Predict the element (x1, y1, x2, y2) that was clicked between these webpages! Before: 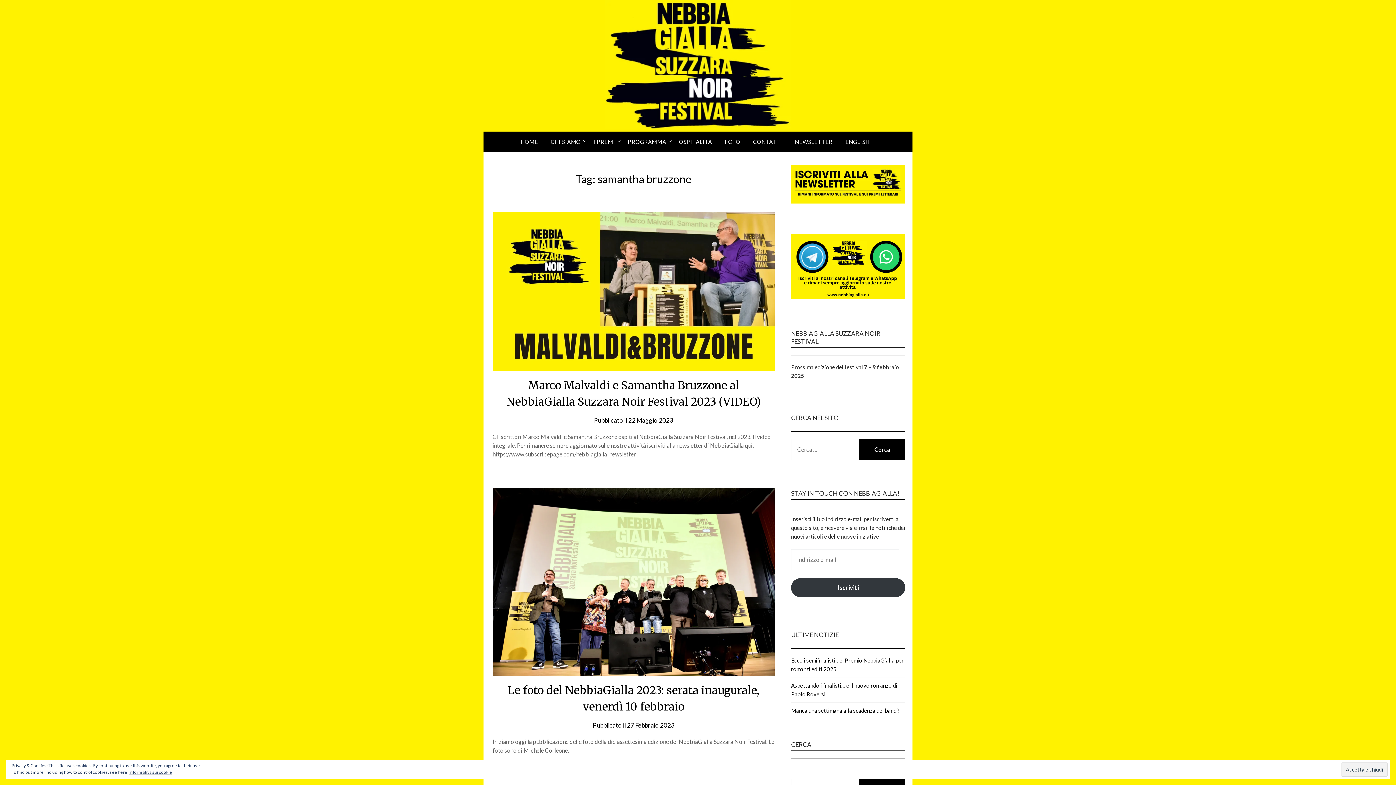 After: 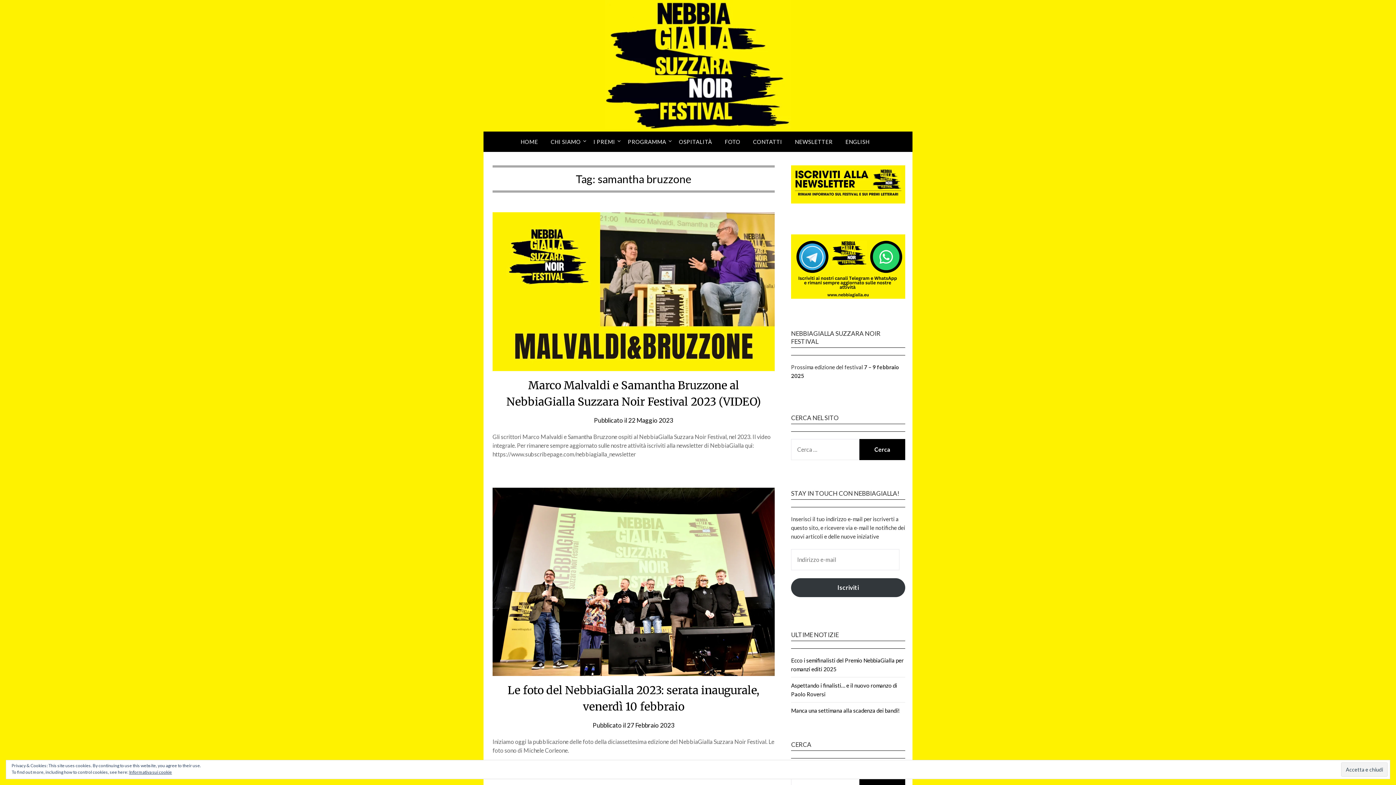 Action: bbox: (791, 165, 905, 203)